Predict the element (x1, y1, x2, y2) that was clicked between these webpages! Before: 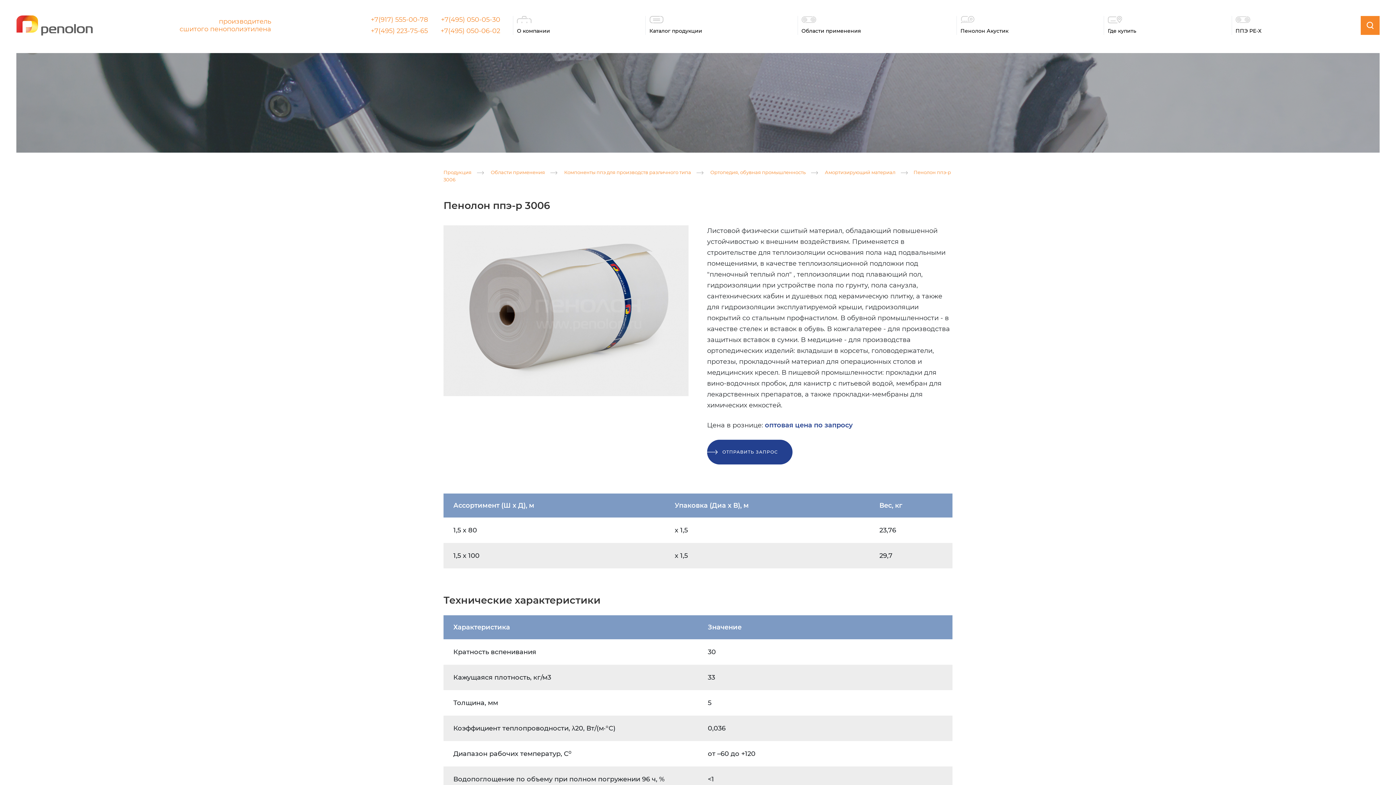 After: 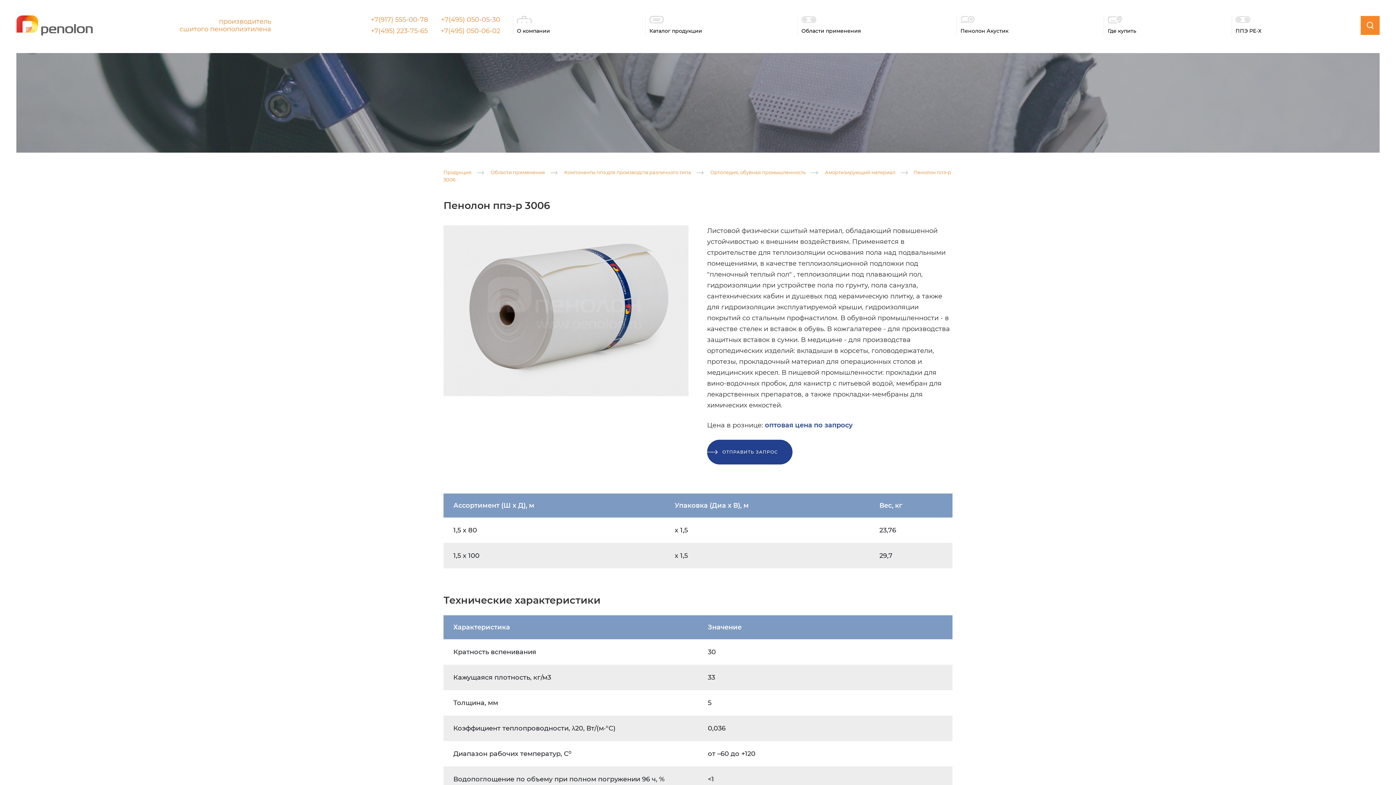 Action: bbox: (370, 15, 428, 23) label: +7(917) 555-00-78